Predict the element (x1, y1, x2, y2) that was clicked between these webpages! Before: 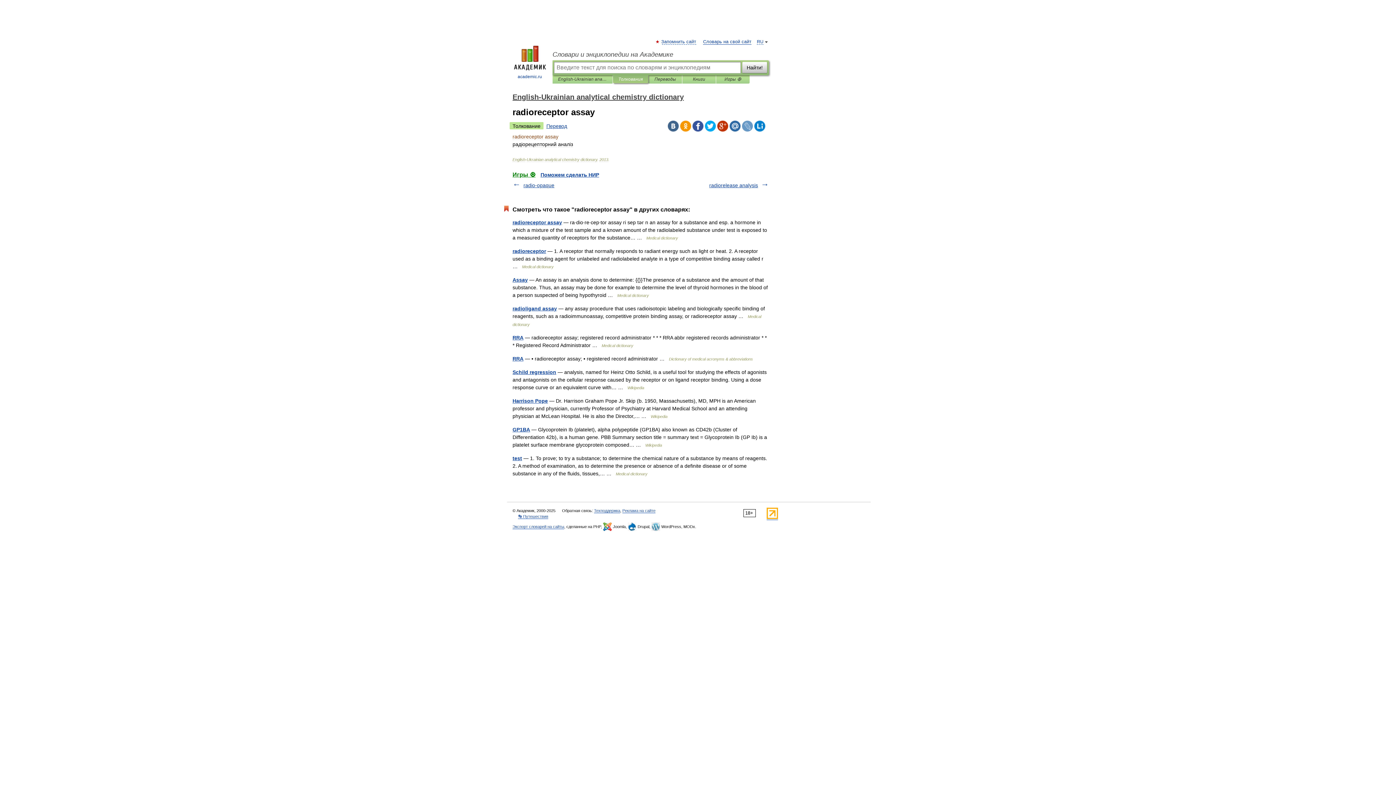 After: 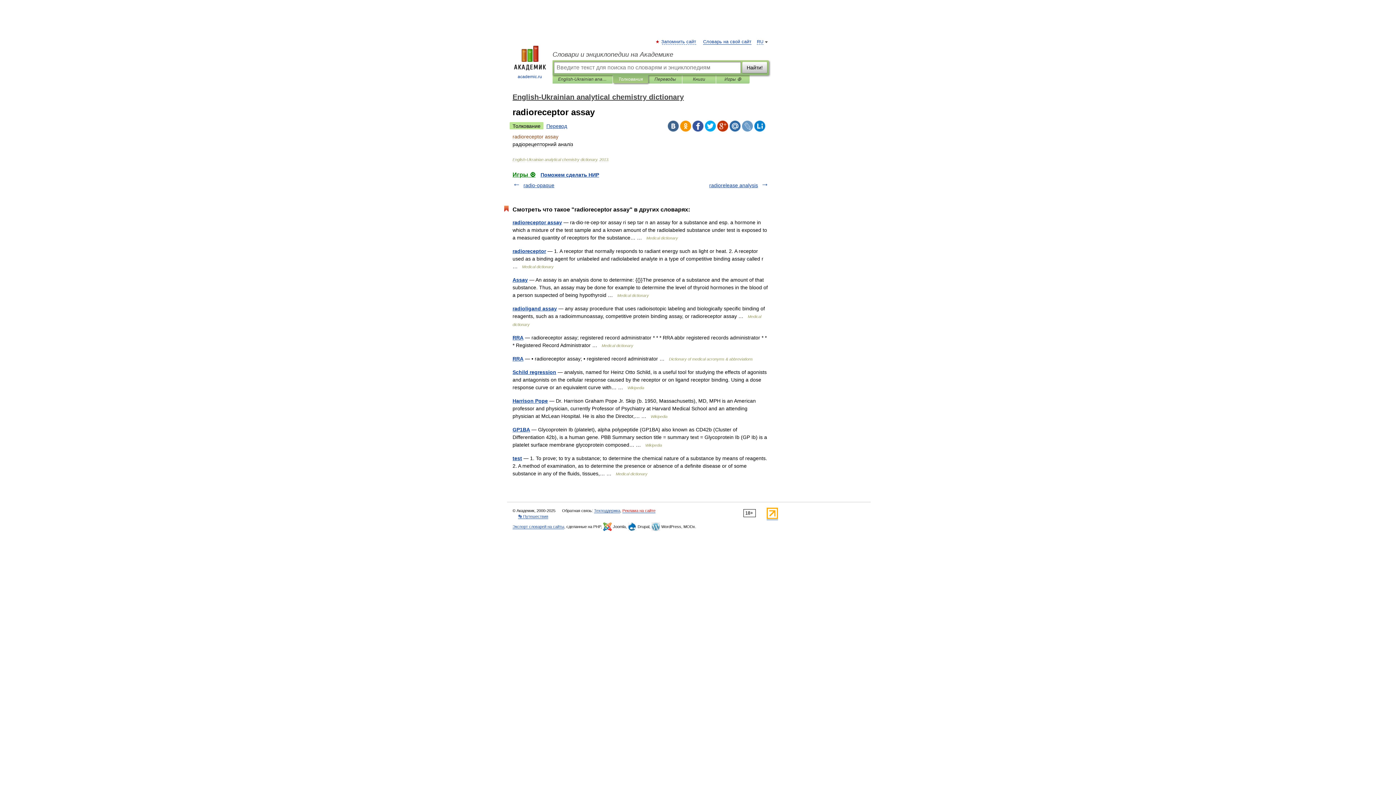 Action: label: Реклама на сайте bbox: (622, 508, 655, 513)